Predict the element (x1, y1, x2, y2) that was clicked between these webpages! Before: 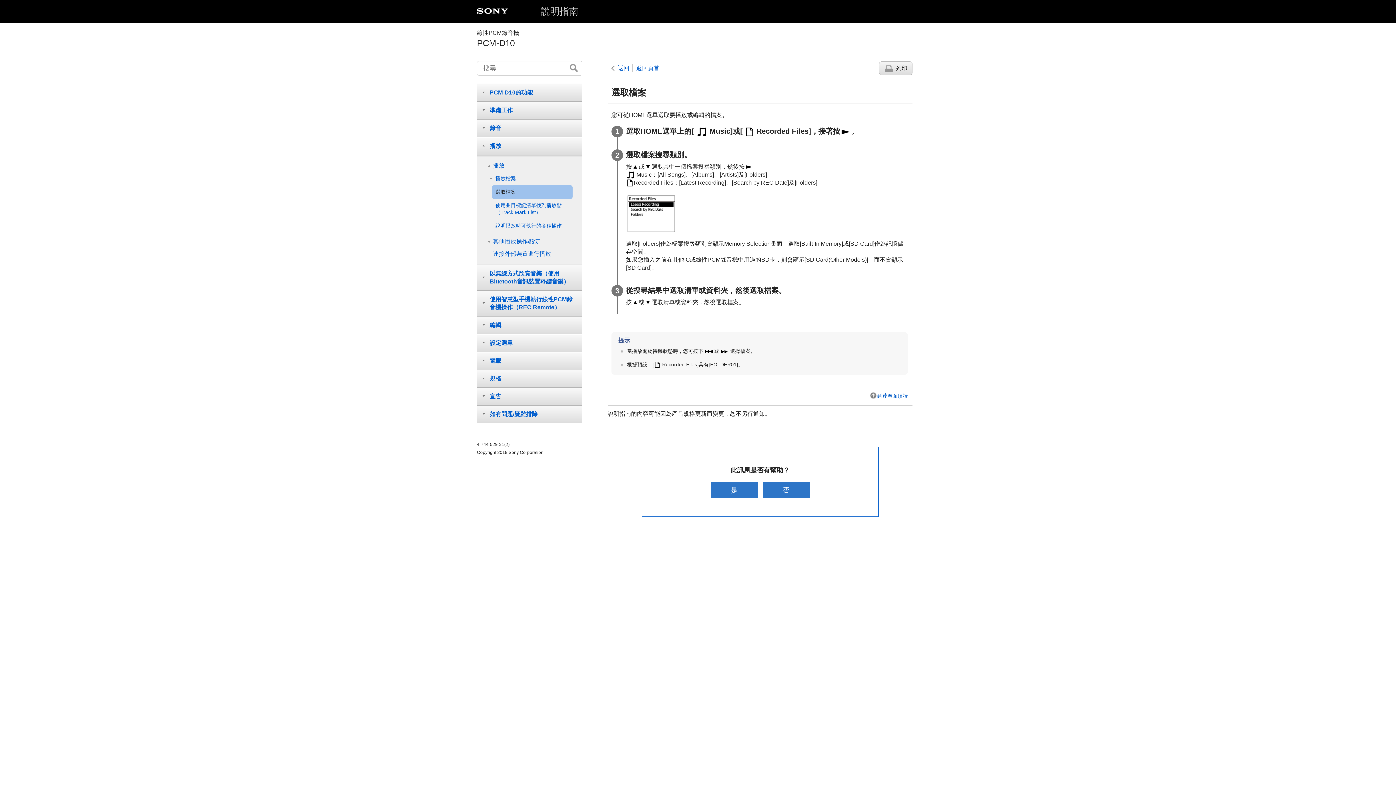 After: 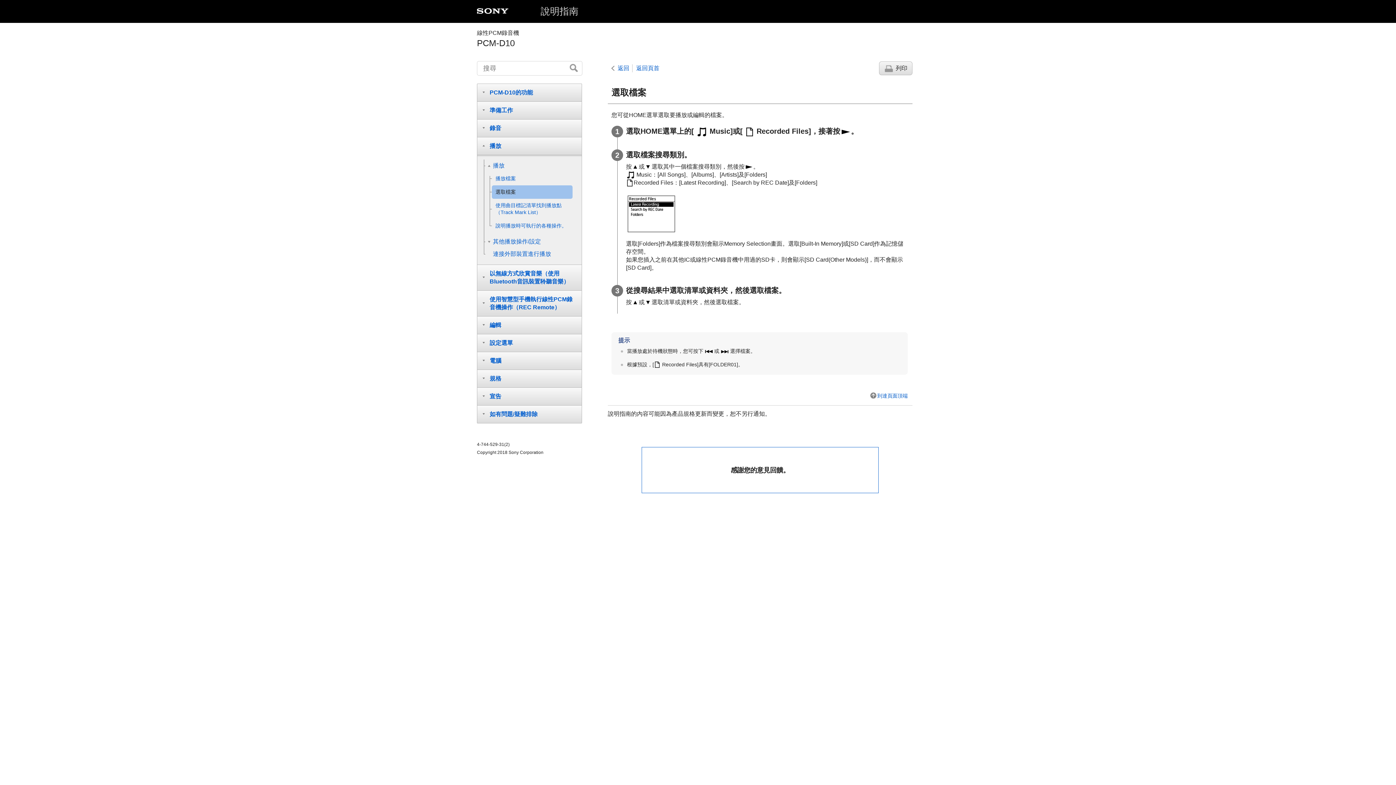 Action: label: 是 bbox: (710, 482, 757, 498)